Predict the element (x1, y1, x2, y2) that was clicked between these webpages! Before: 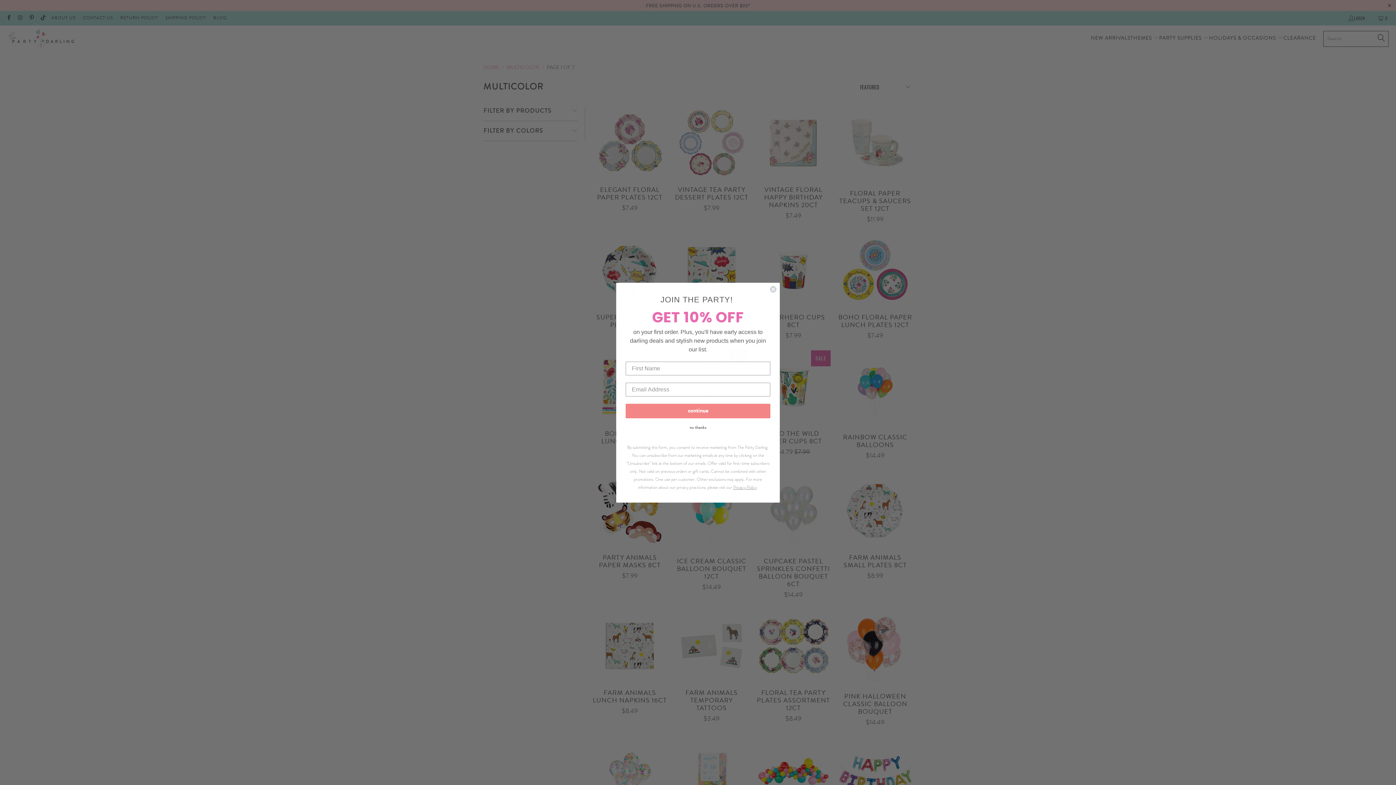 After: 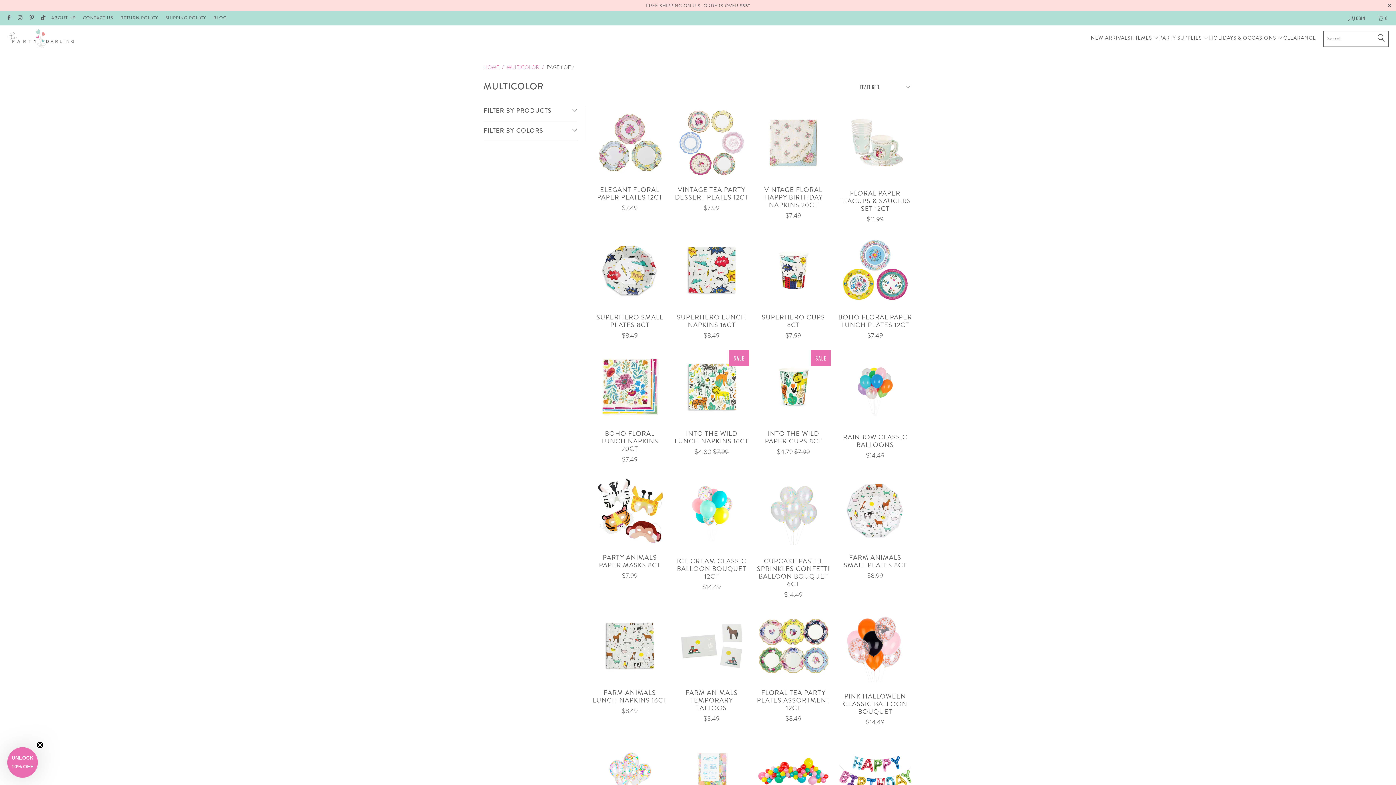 Action: bbox: (625, 431, 770, 435) label: no thanks